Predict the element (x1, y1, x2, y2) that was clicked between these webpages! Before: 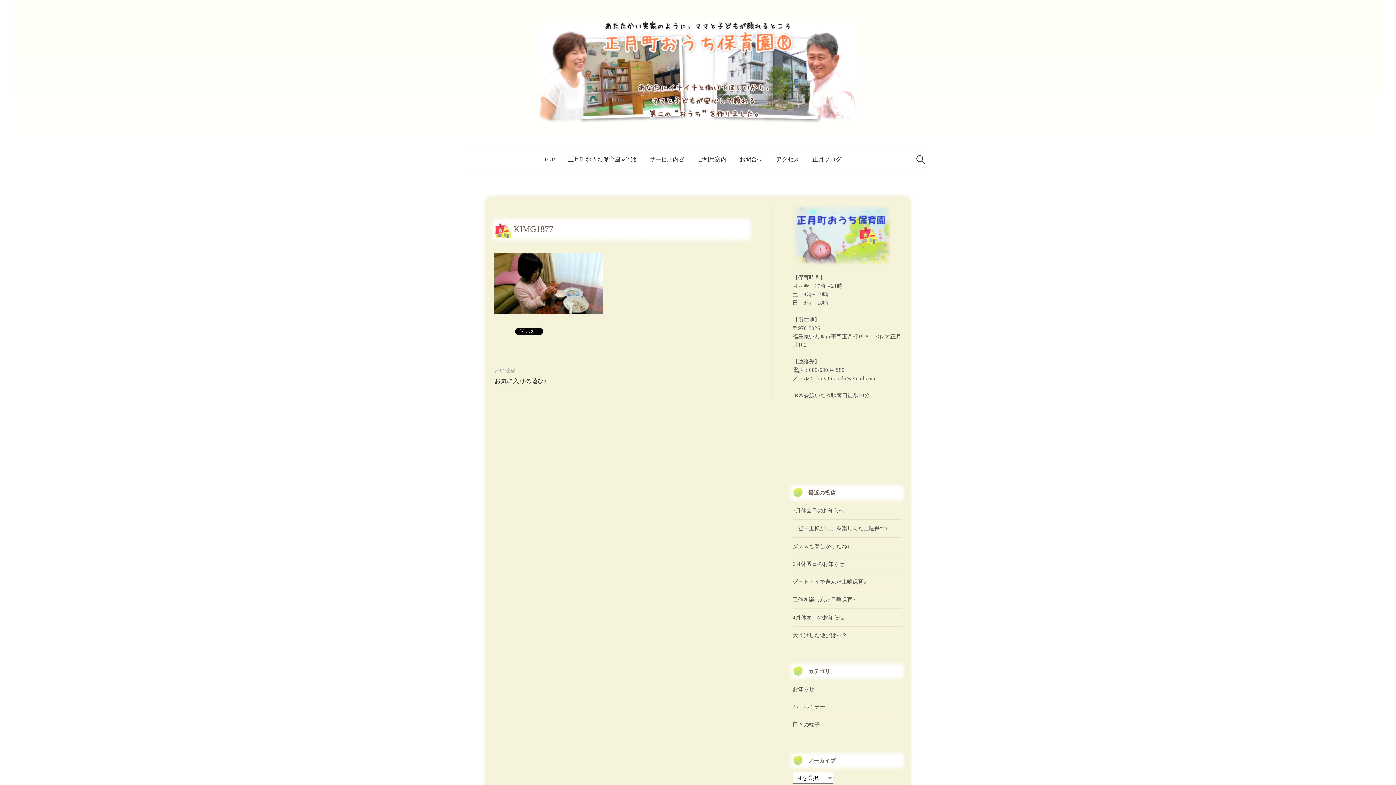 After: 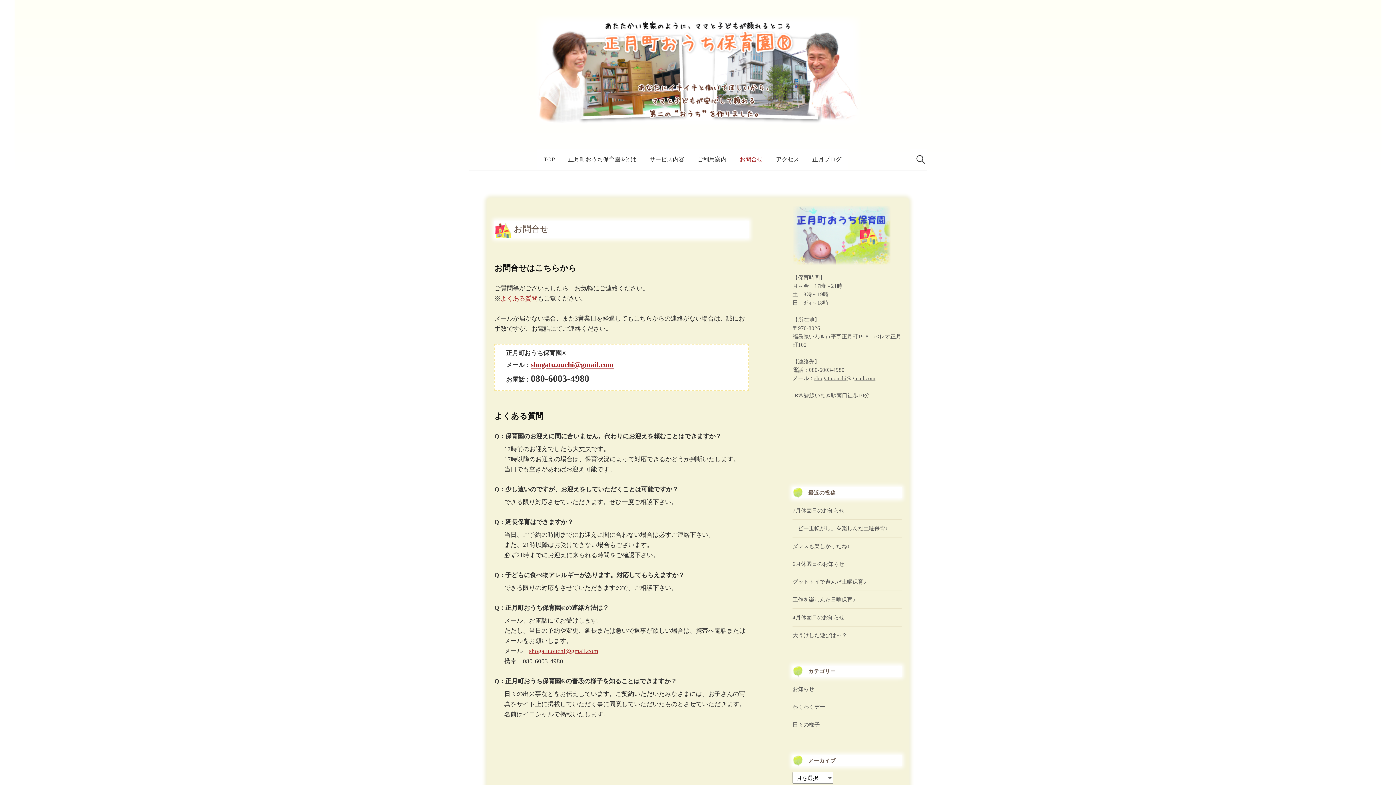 Action: label: お問合せ bbox: (733, 149, 769, 170)